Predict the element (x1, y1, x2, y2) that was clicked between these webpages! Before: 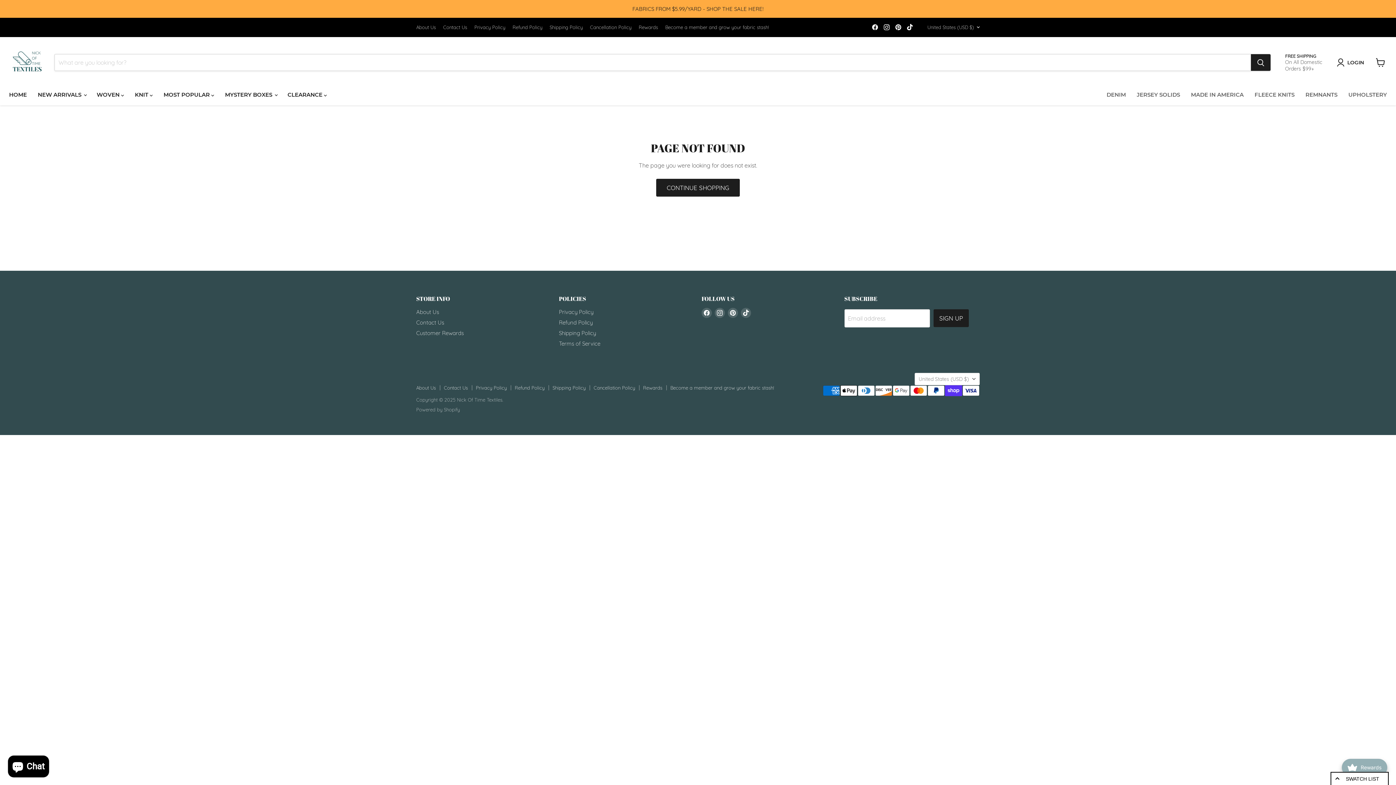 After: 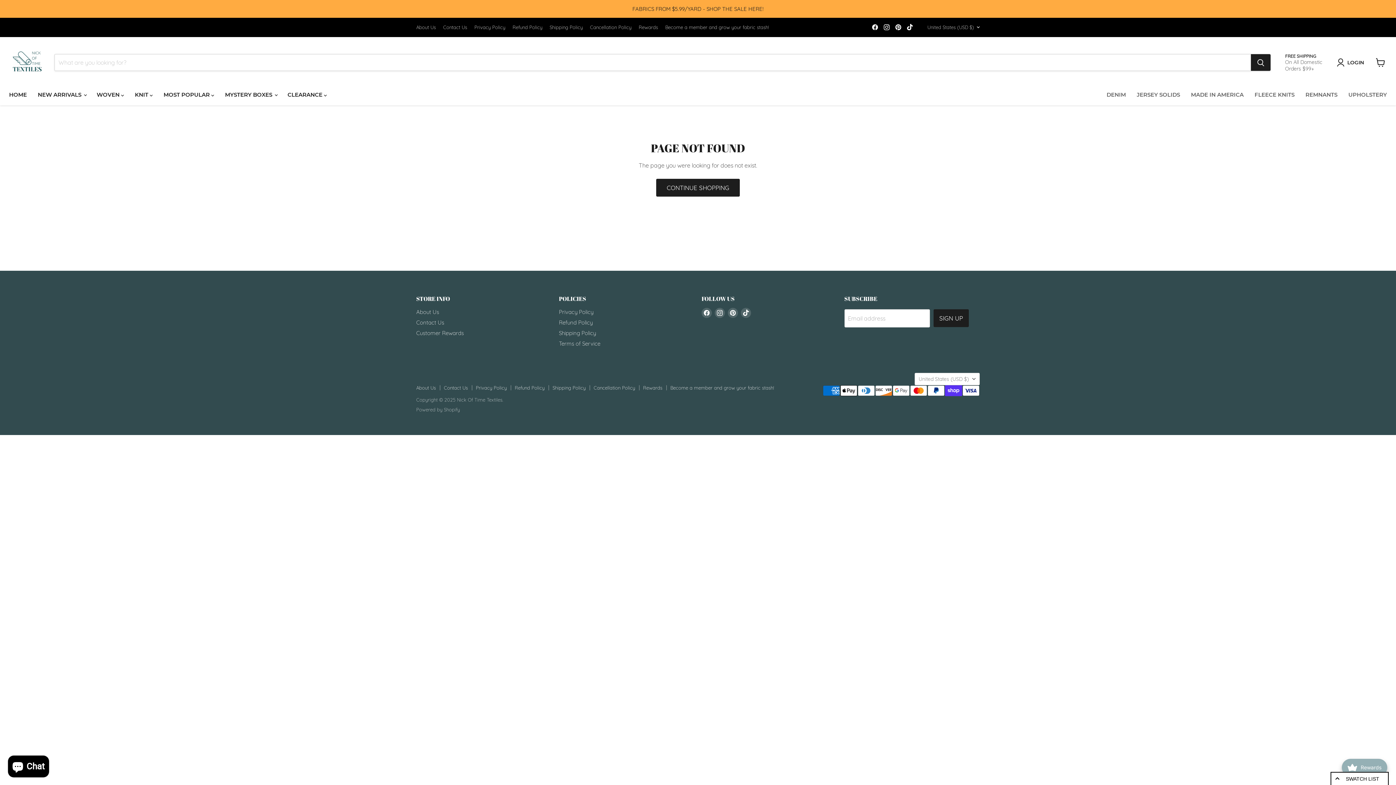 Action: bbox: (893, 22, 903, 32) label: Find us on Pinterest